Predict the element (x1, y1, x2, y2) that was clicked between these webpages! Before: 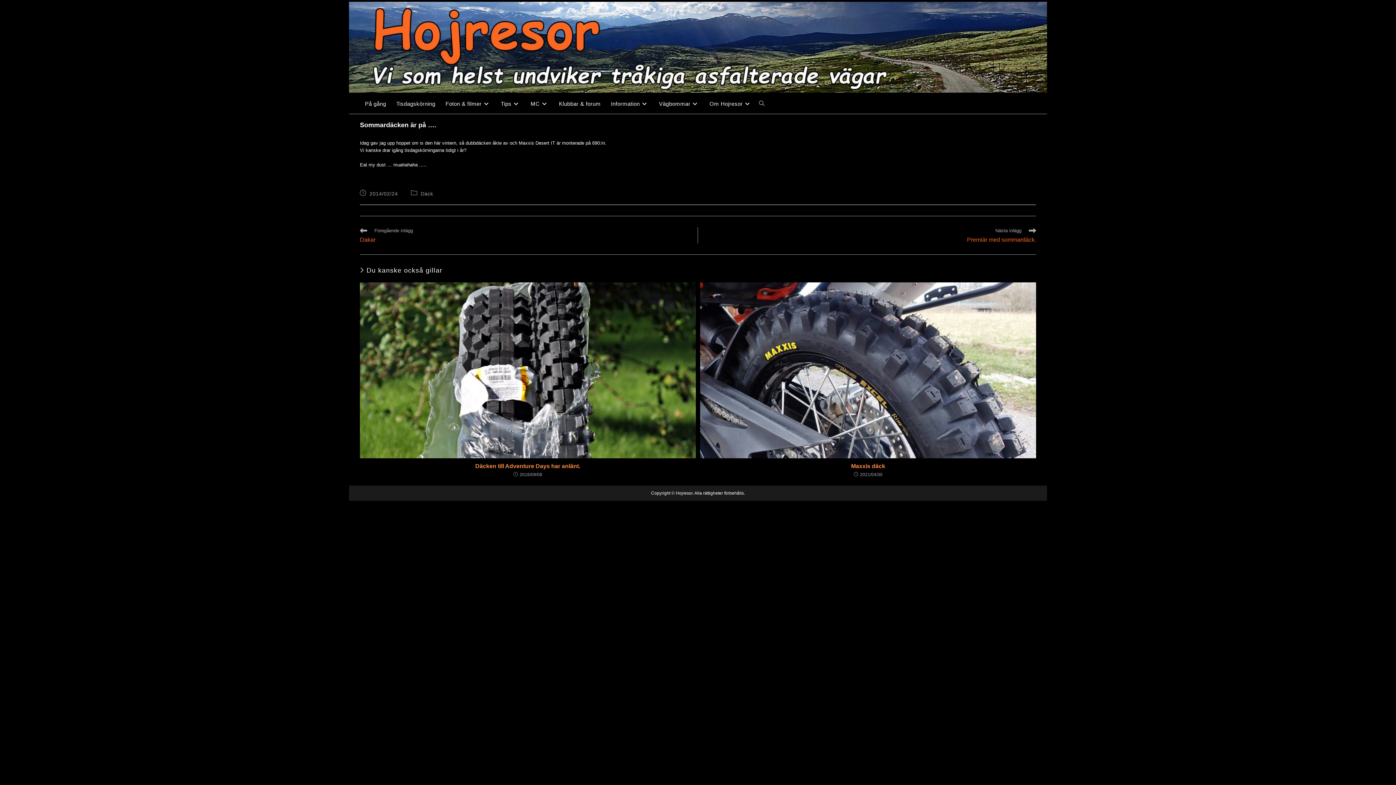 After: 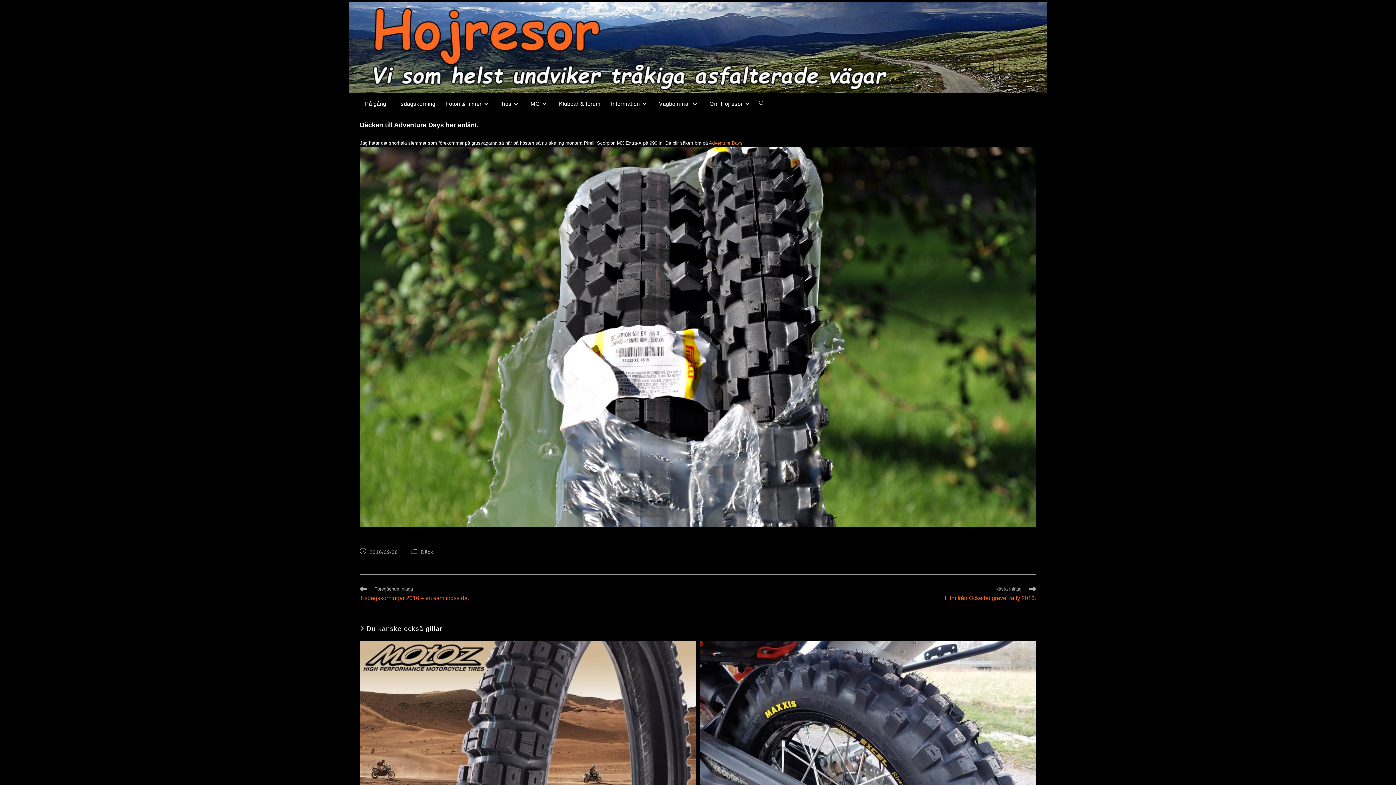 Action: label: Däcken till Adventure Days har anlänt. bbox: (364, 462, 691, 470)